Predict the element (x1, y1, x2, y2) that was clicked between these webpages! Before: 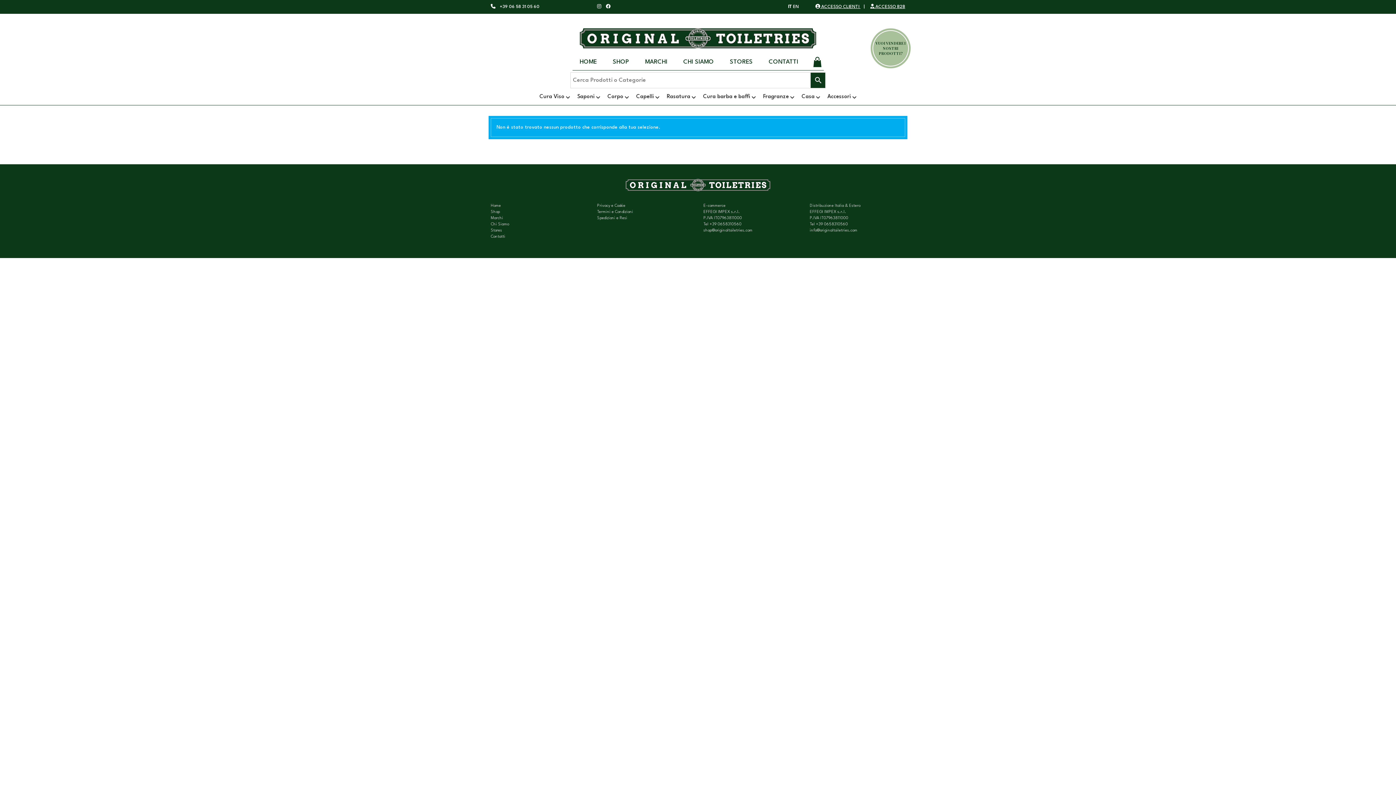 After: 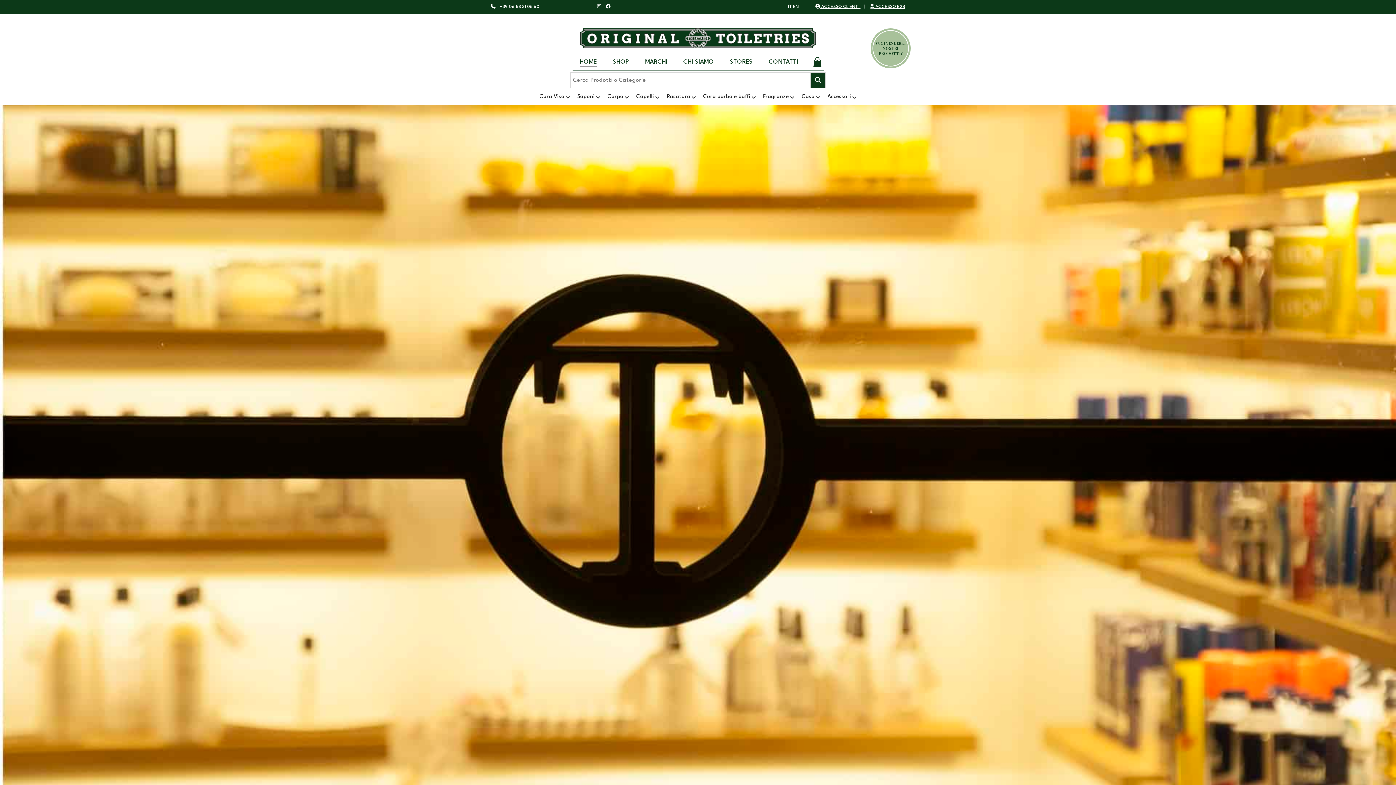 Action: bbox: (490, 21, 905, 55)